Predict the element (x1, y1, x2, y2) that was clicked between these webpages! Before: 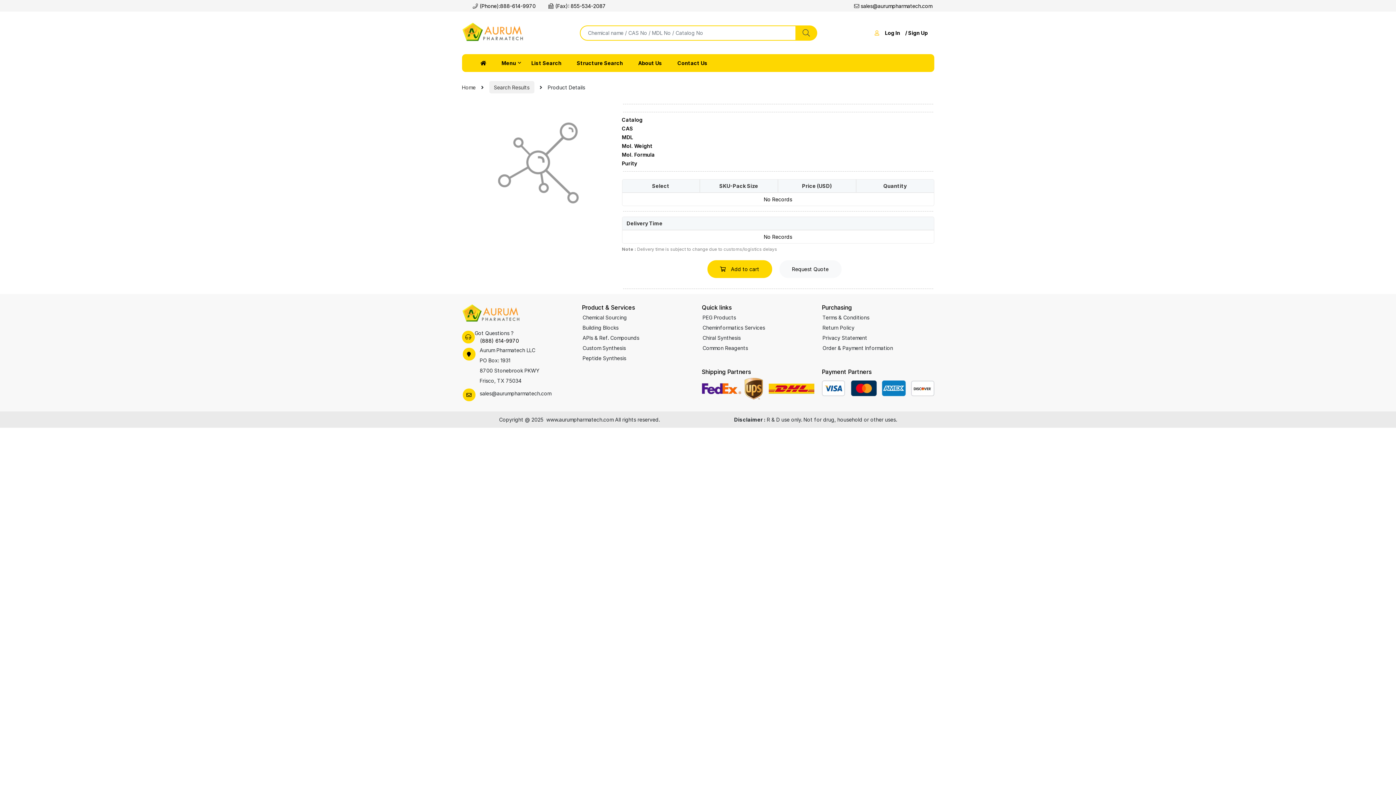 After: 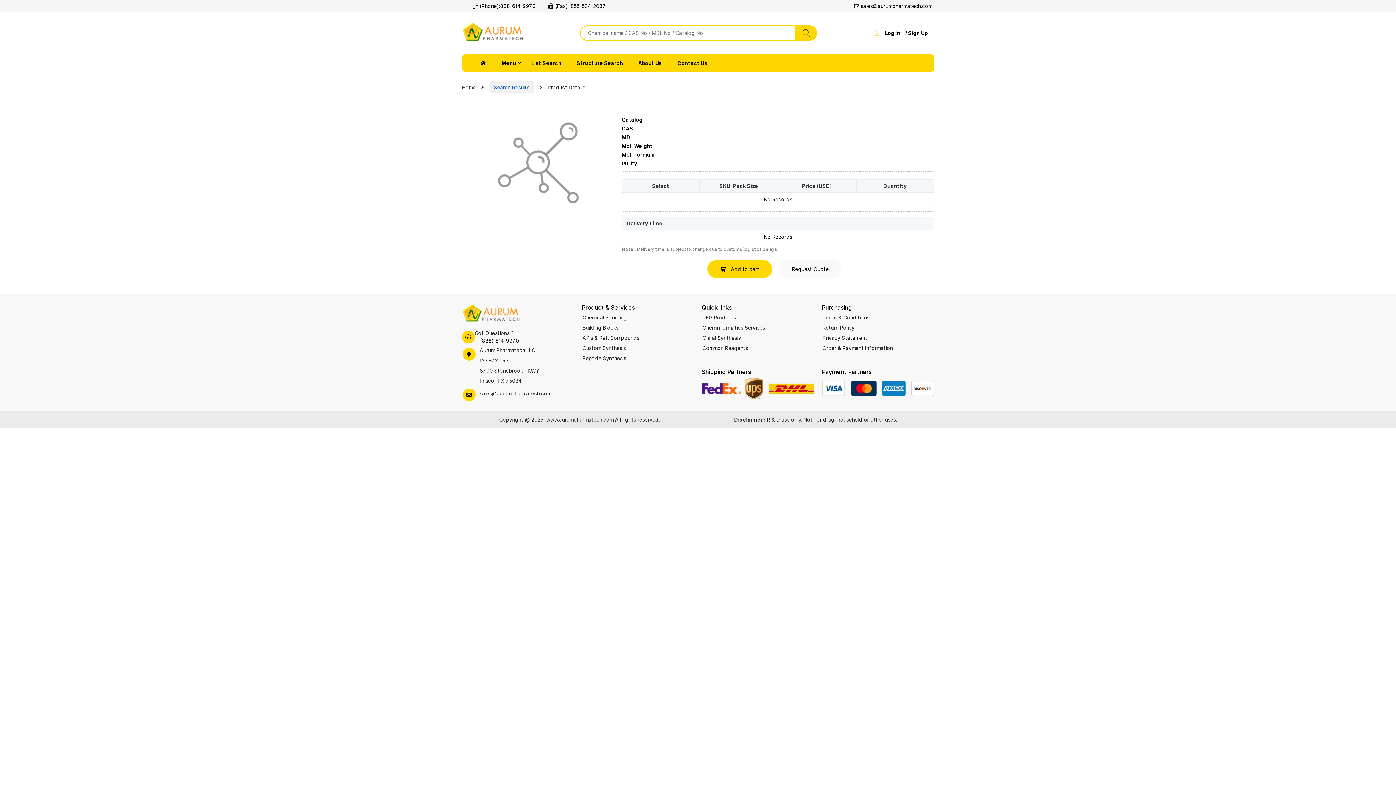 Action: label: Search Results bbox: (489, 81, 534, 93)